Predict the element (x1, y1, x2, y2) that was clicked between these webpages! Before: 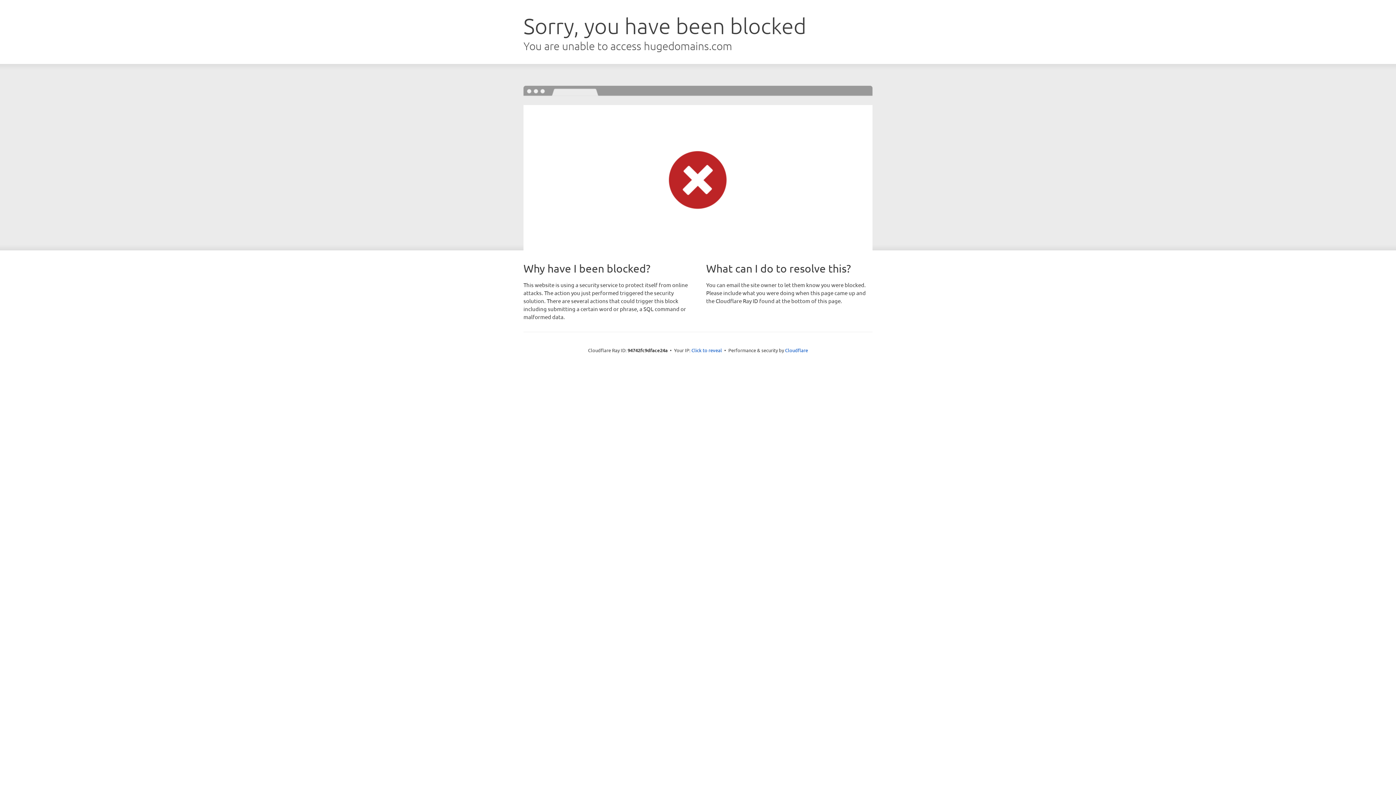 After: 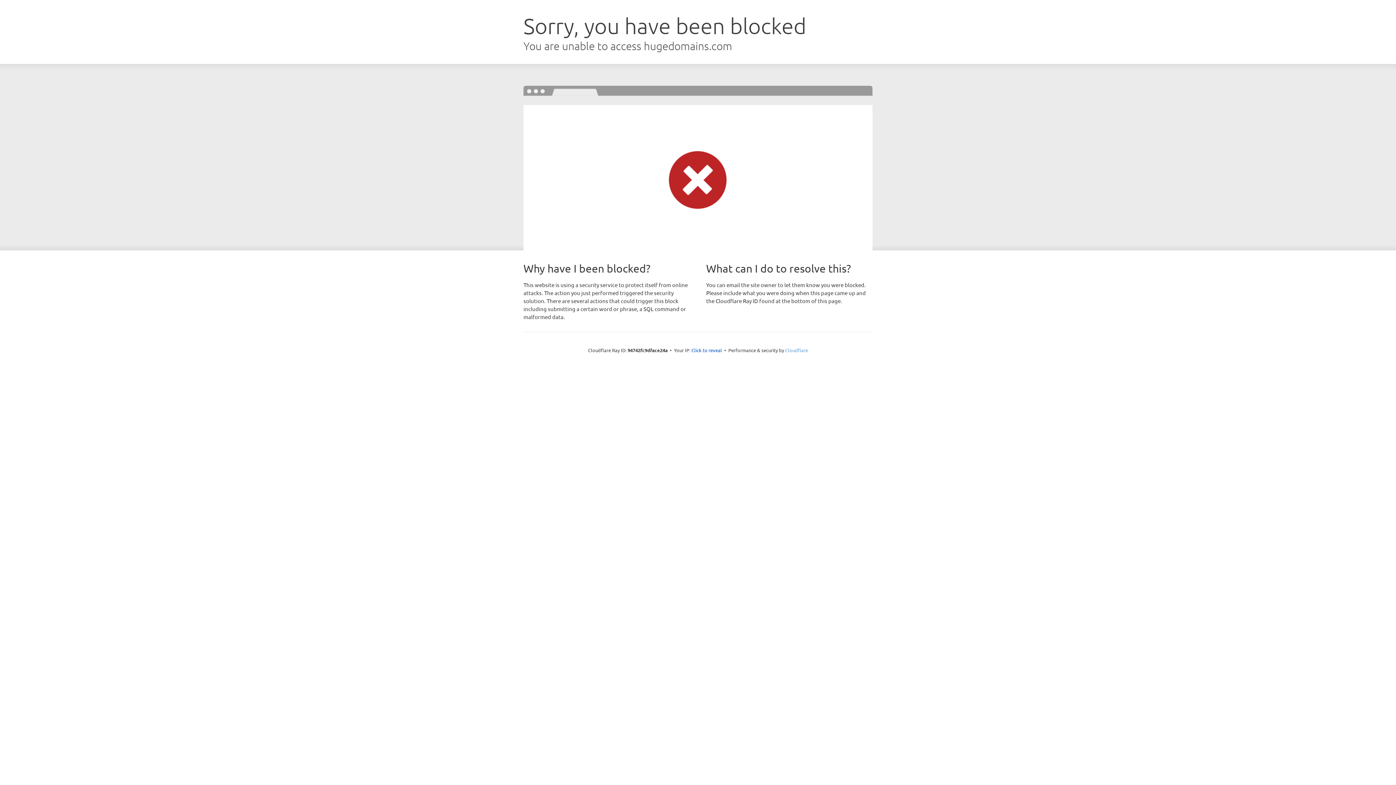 Action: bbox: (785, 347, 808, 353) label: Cloudflare